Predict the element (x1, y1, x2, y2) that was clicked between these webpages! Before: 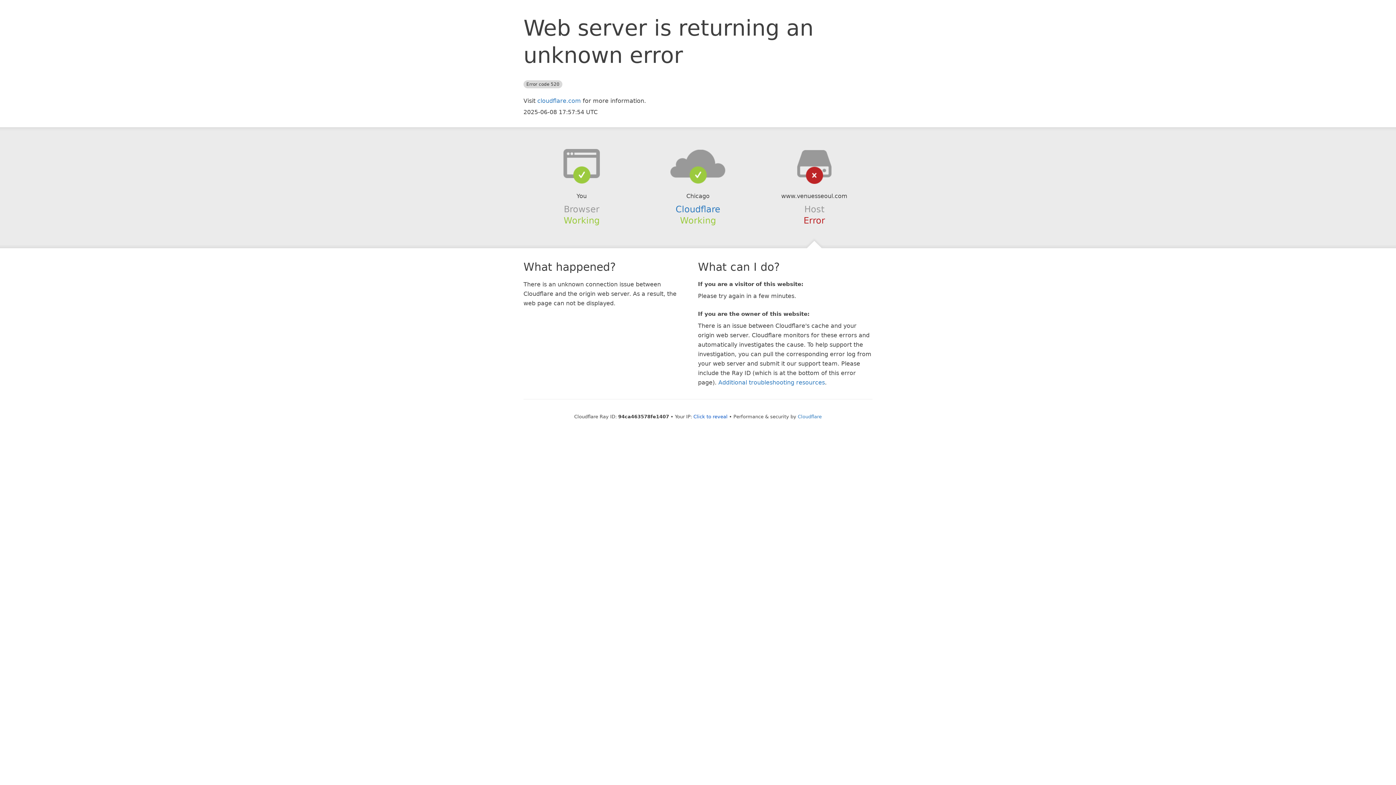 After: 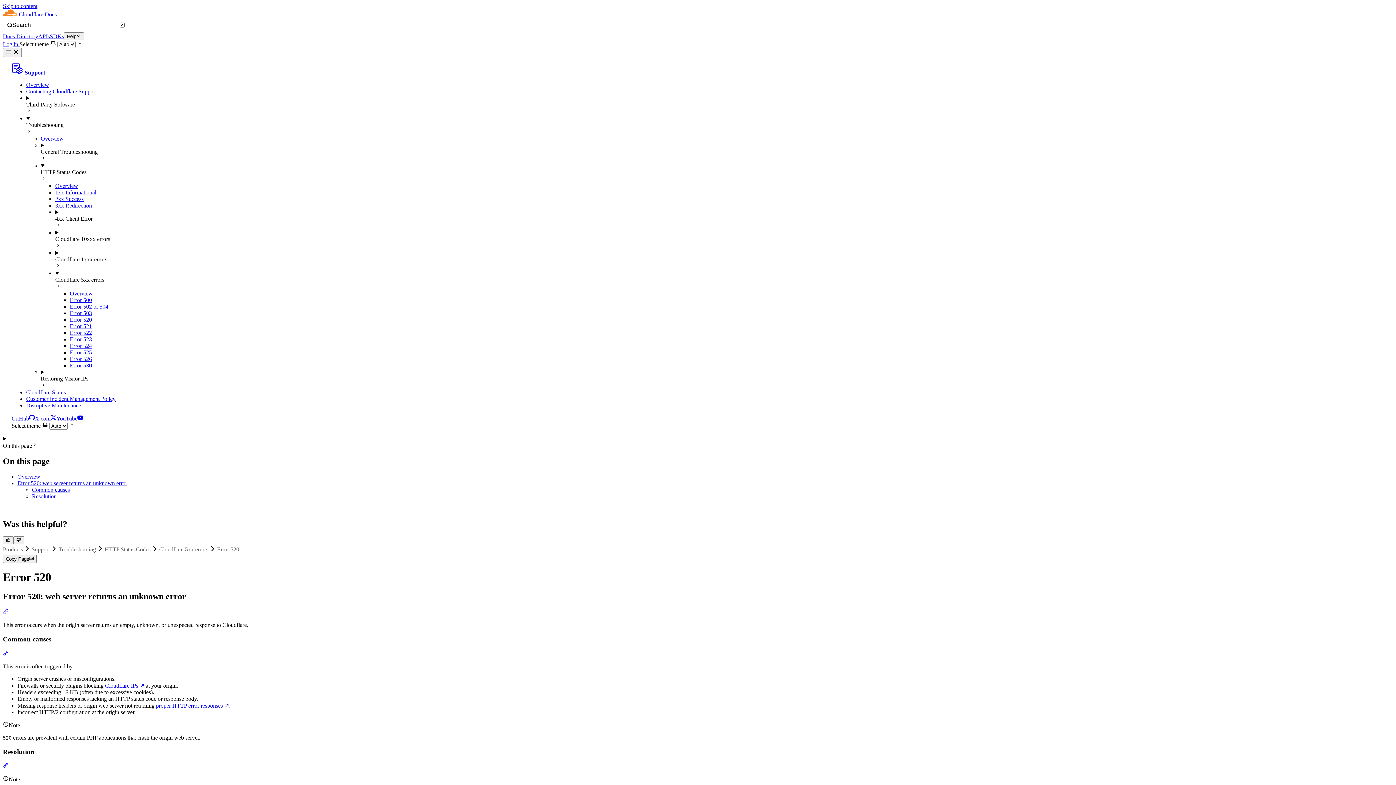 Action: label: Additional troubleshooting resources bbox: (718, 379, 825, 386)